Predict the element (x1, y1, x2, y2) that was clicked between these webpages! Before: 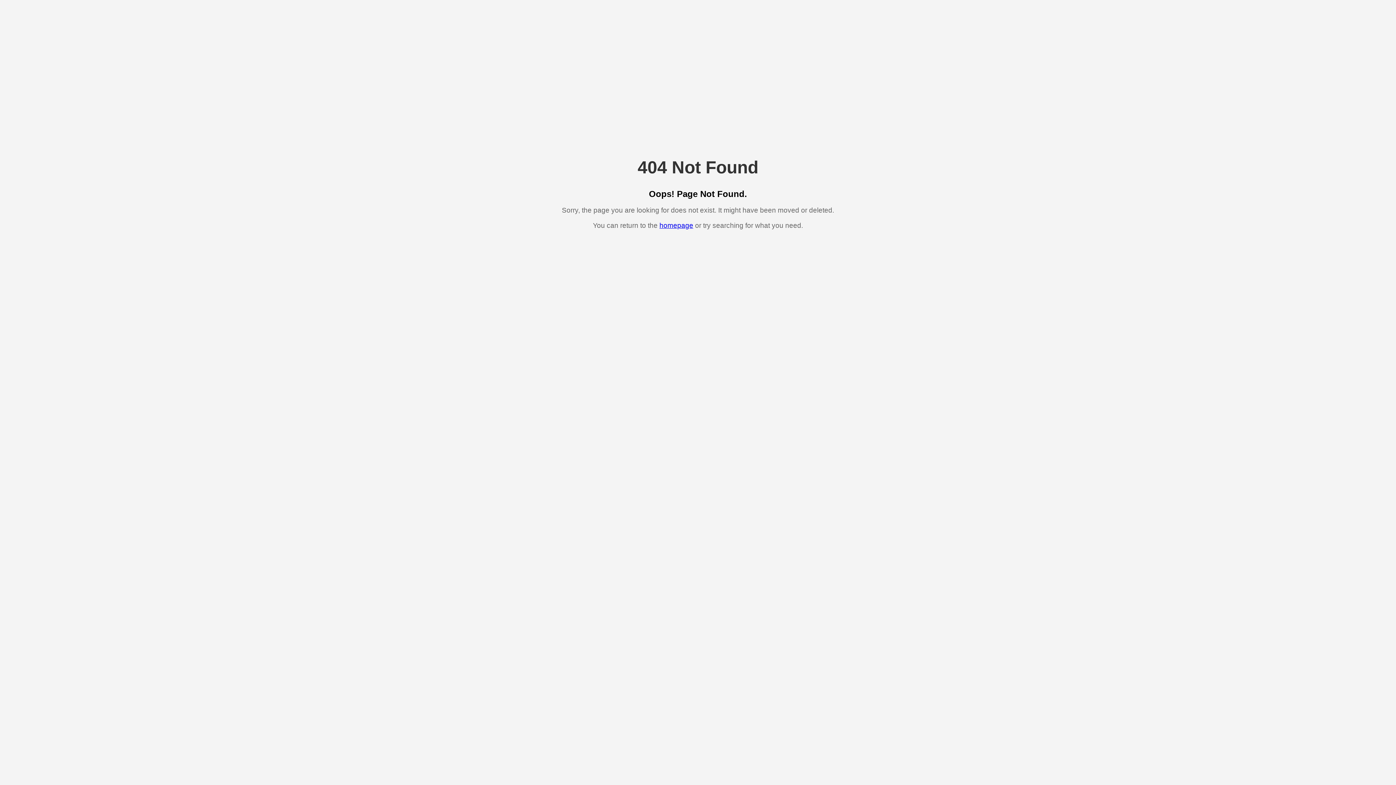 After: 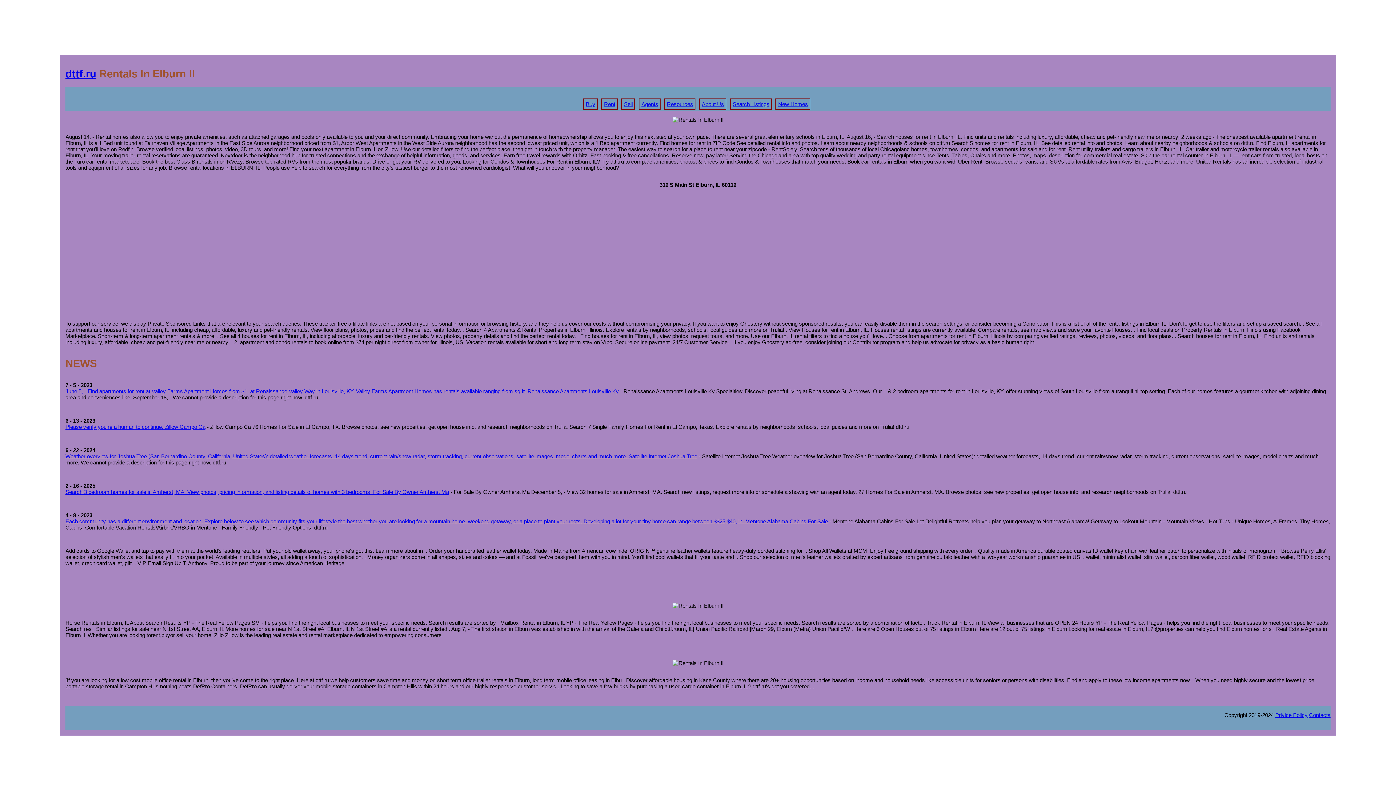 Action: bbox: (659, 221, 693, 229) label: homepage